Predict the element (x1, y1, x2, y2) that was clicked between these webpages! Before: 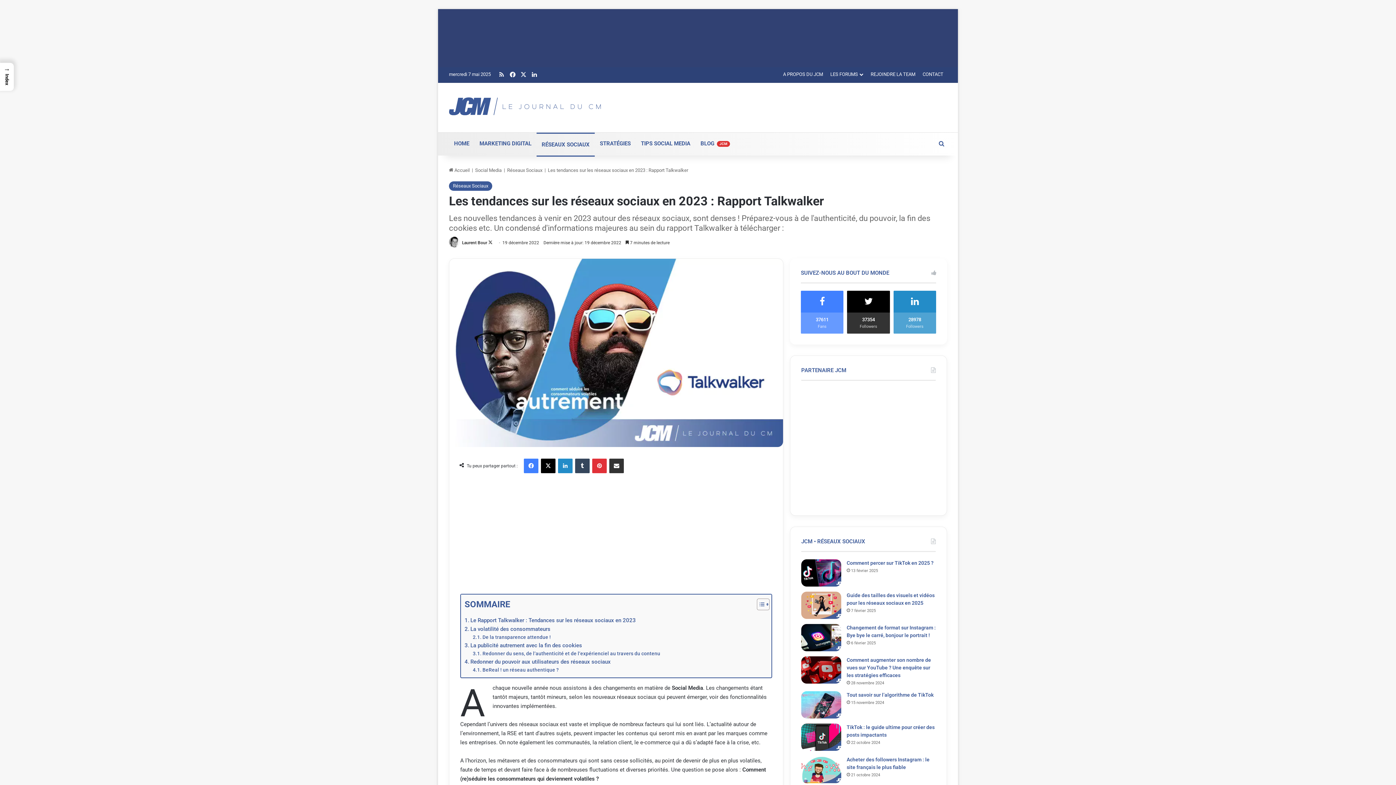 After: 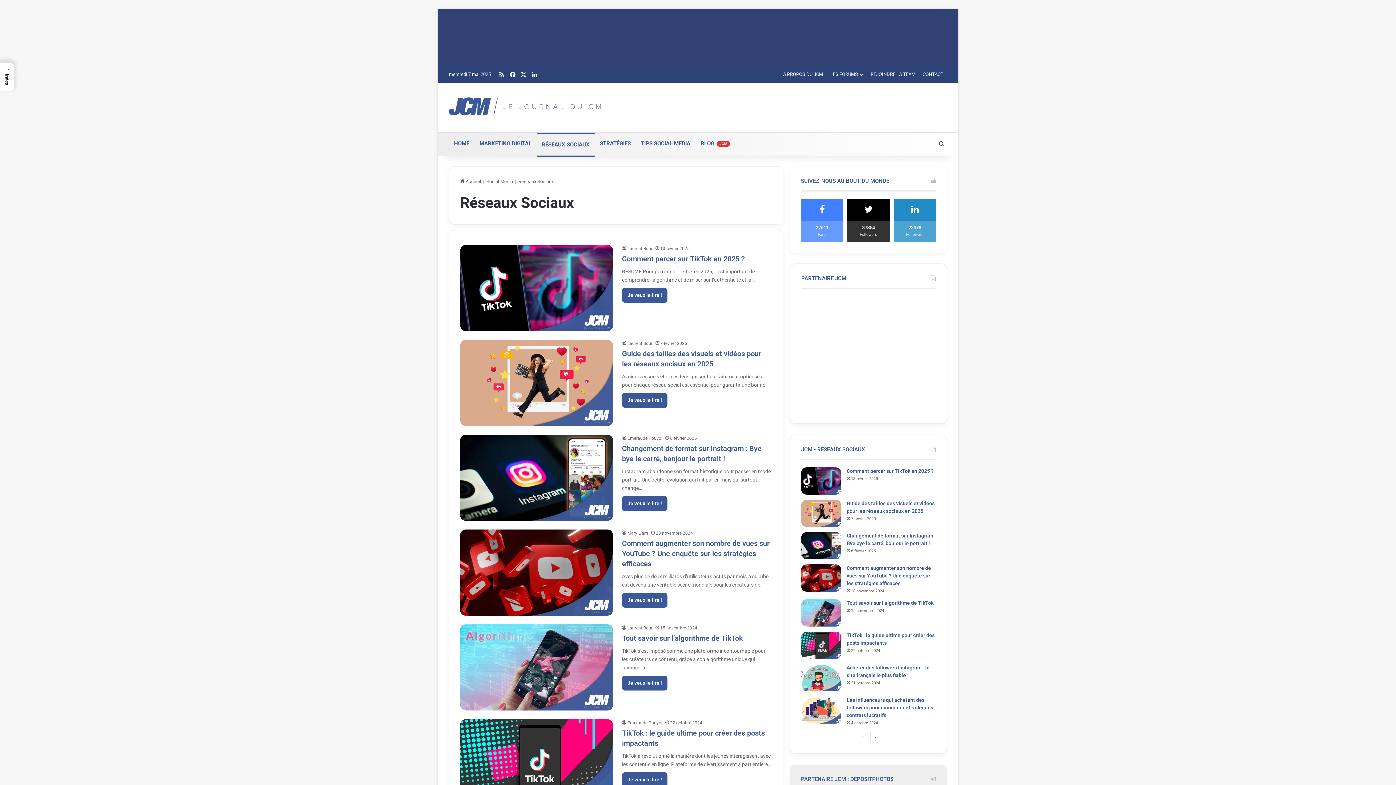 Action: bbox: (449, 181, 492, 190) label: Réseaux Sociaux